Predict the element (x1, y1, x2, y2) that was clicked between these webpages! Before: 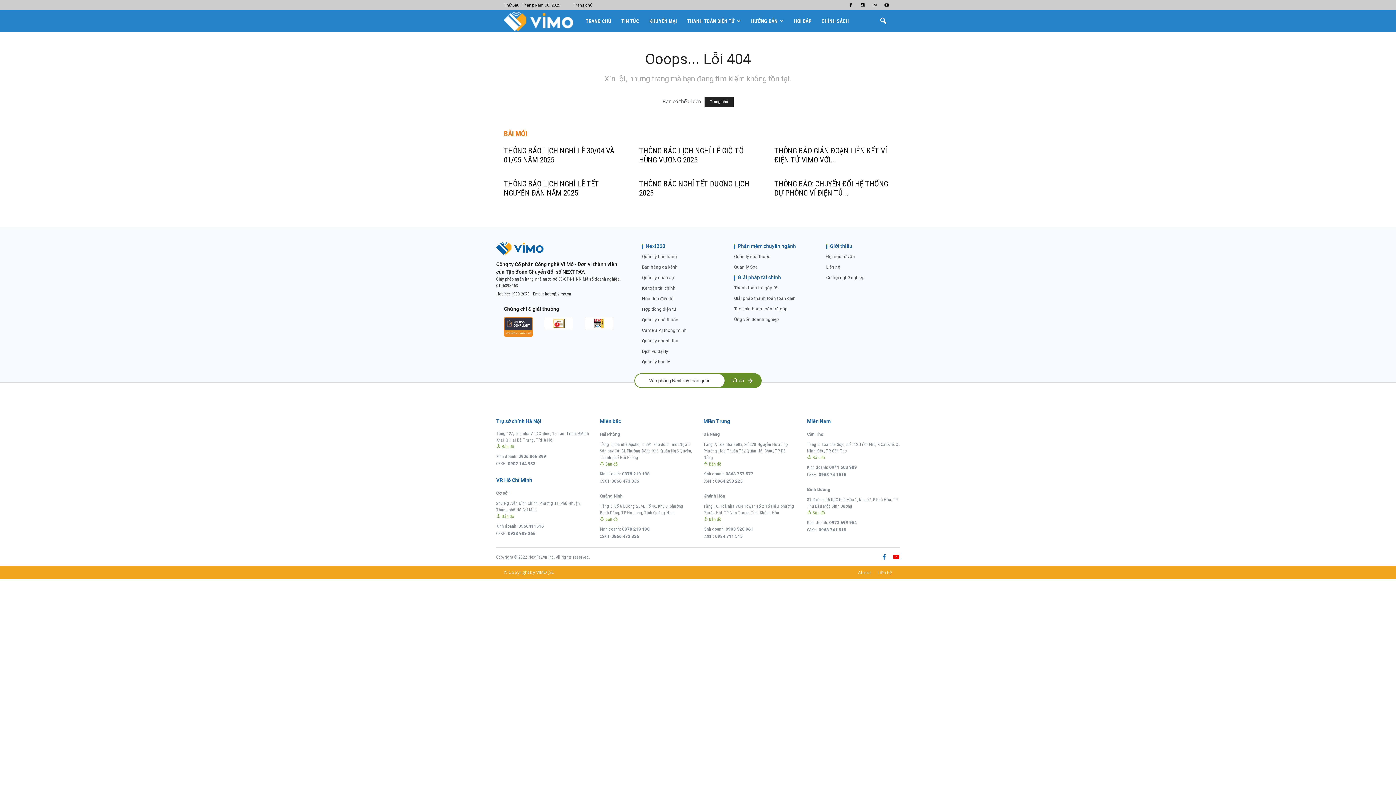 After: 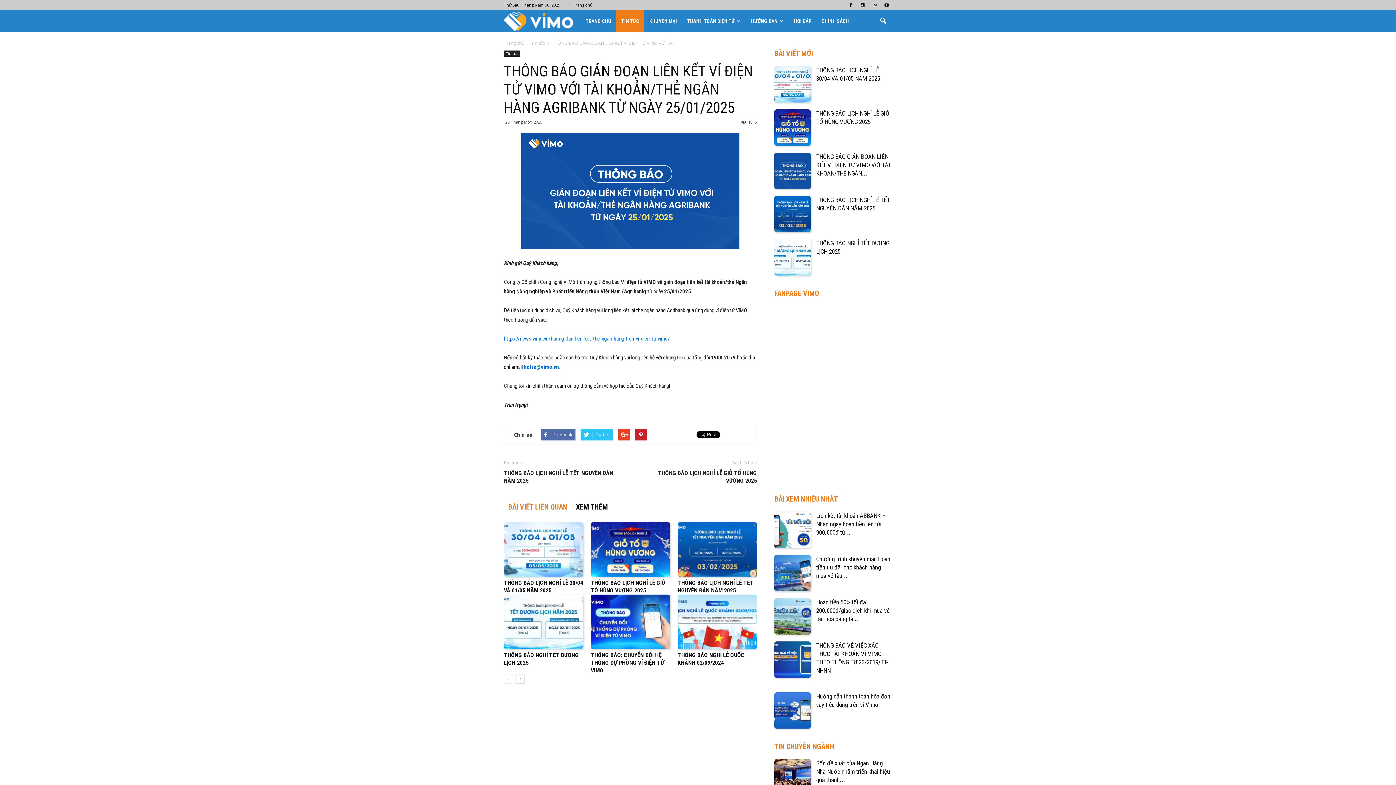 Action: label: THÔNG BÁO GIÁN ĐOẠN LIÊN KẾT VÍ ĐIỆN TỬ VIMO VỚI... bbox: (774, 146, 887, 164)